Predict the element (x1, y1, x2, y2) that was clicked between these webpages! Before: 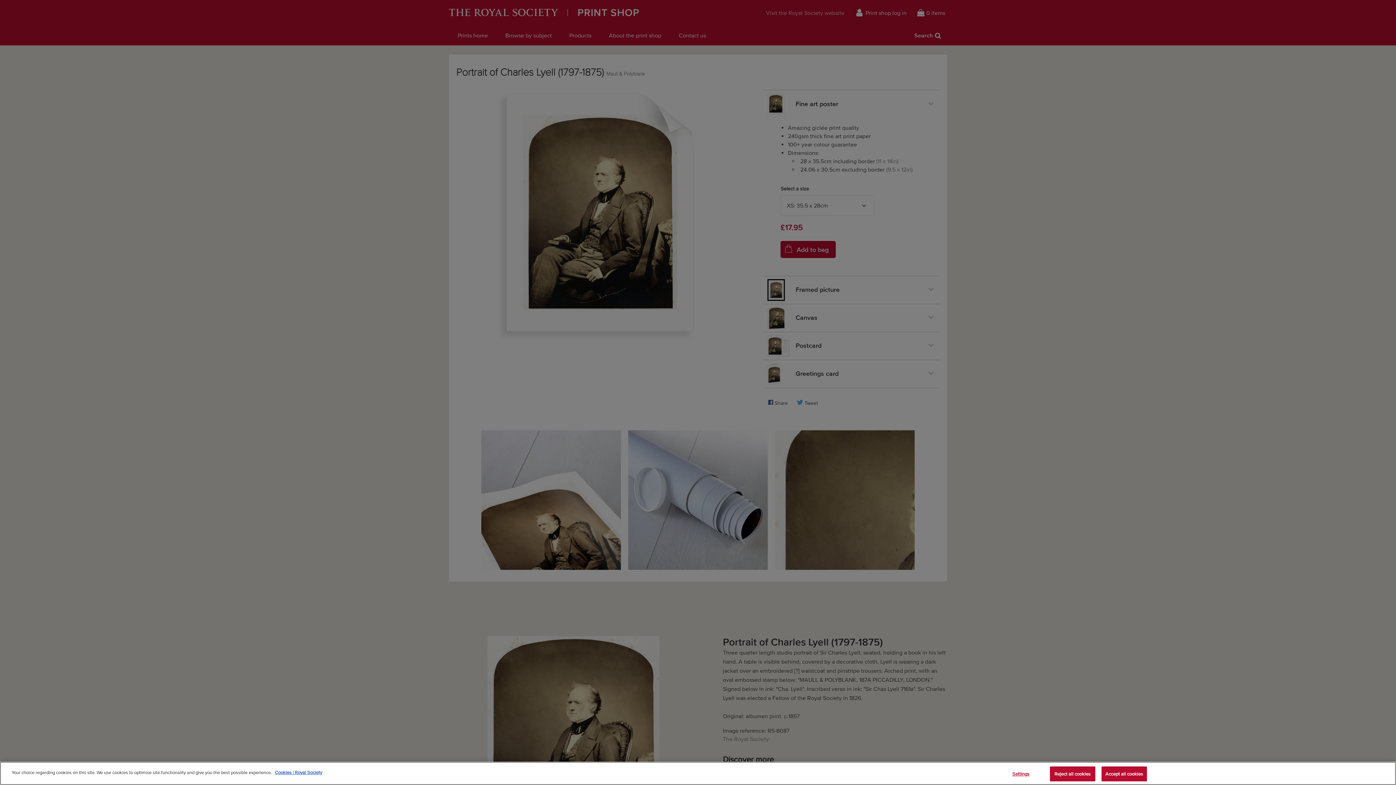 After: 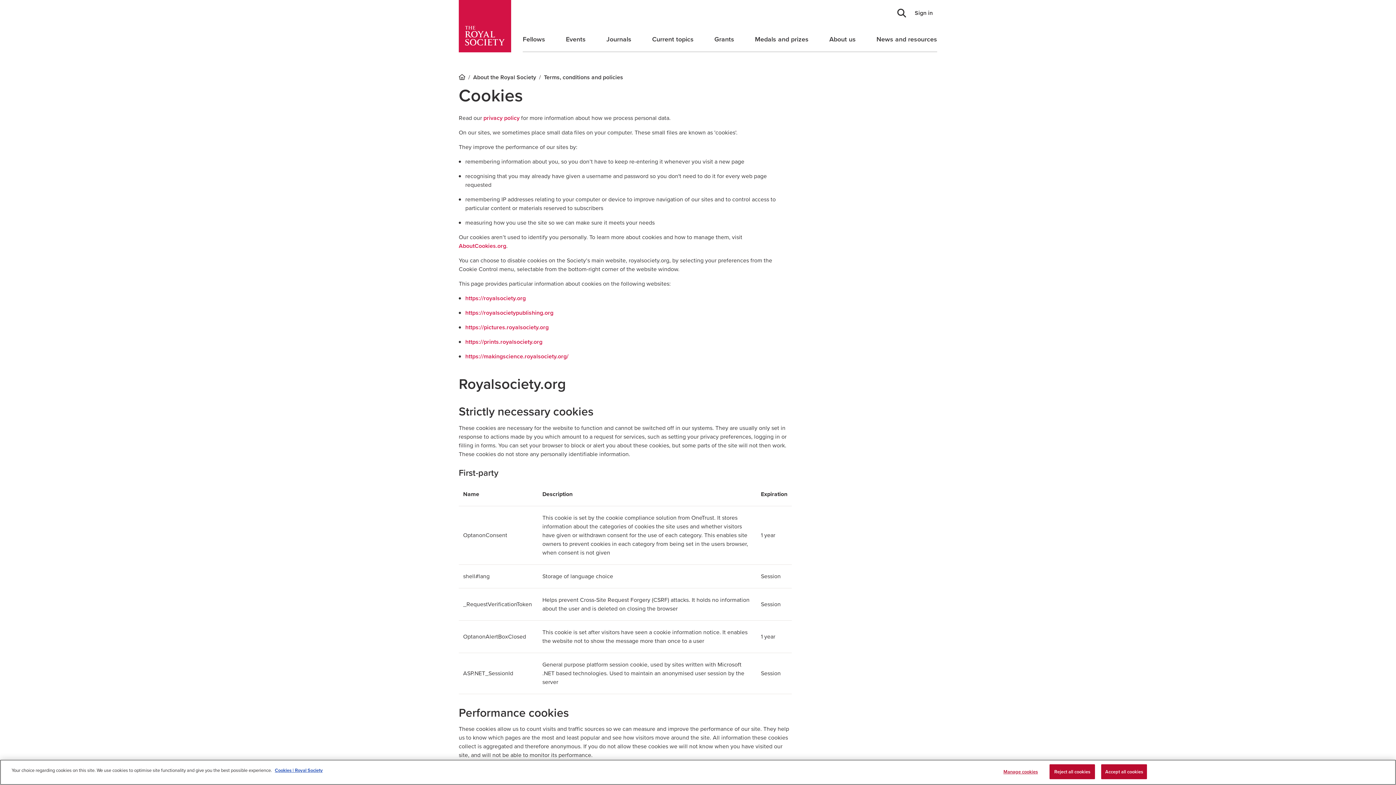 Action: bbox: (274, 770, 322, 775) label: More information about your privacy